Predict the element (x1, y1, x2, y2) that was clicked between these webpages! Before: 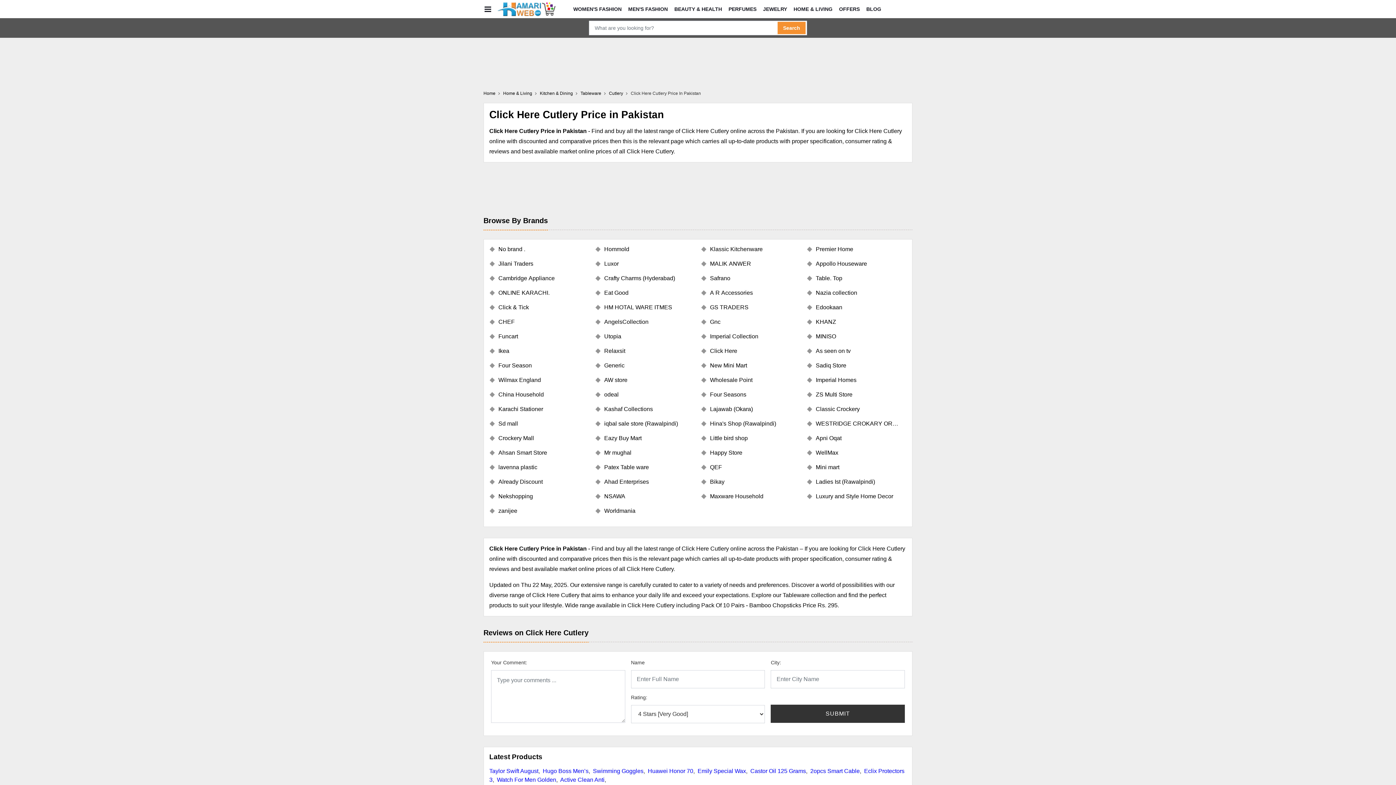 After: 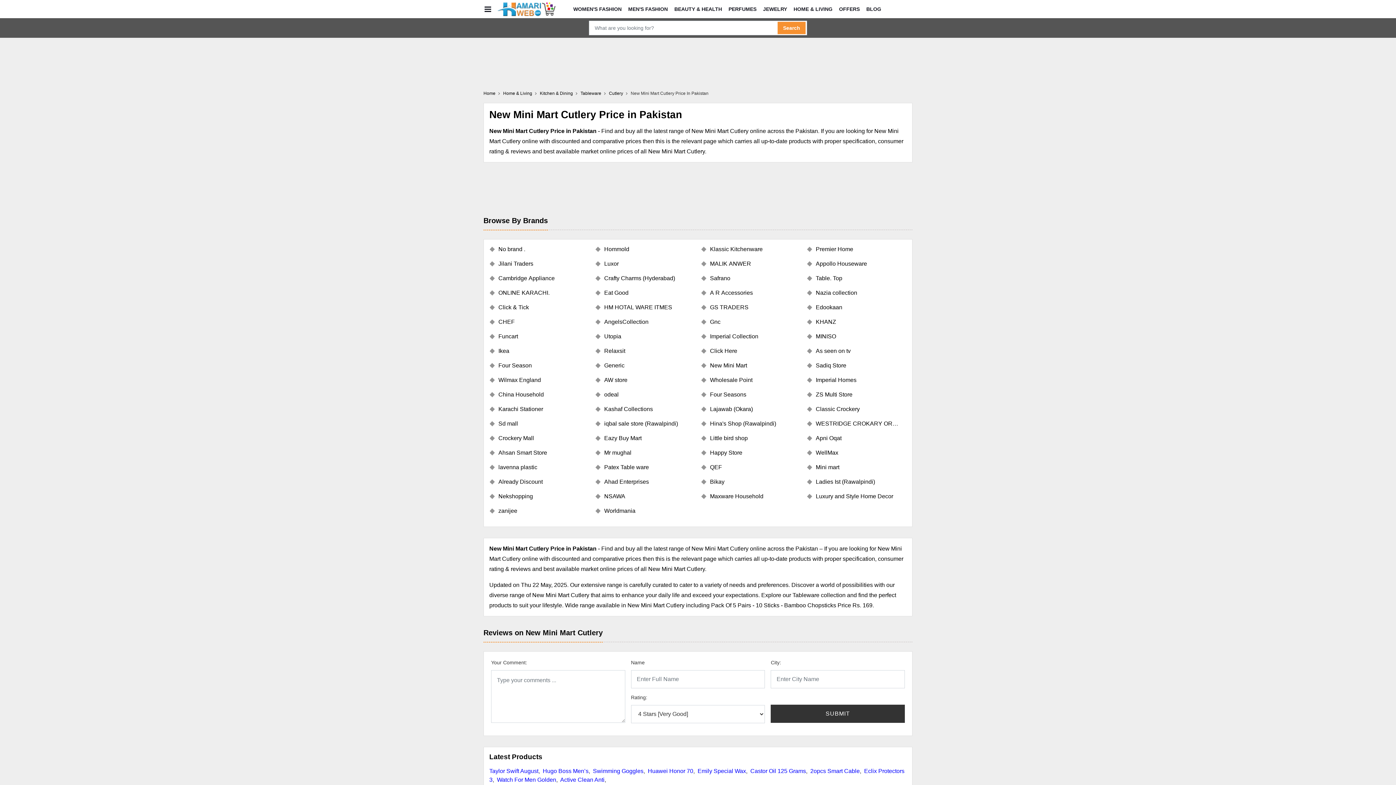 Action: bbox: (701, 361, 801, 370) label: New Mini Mart